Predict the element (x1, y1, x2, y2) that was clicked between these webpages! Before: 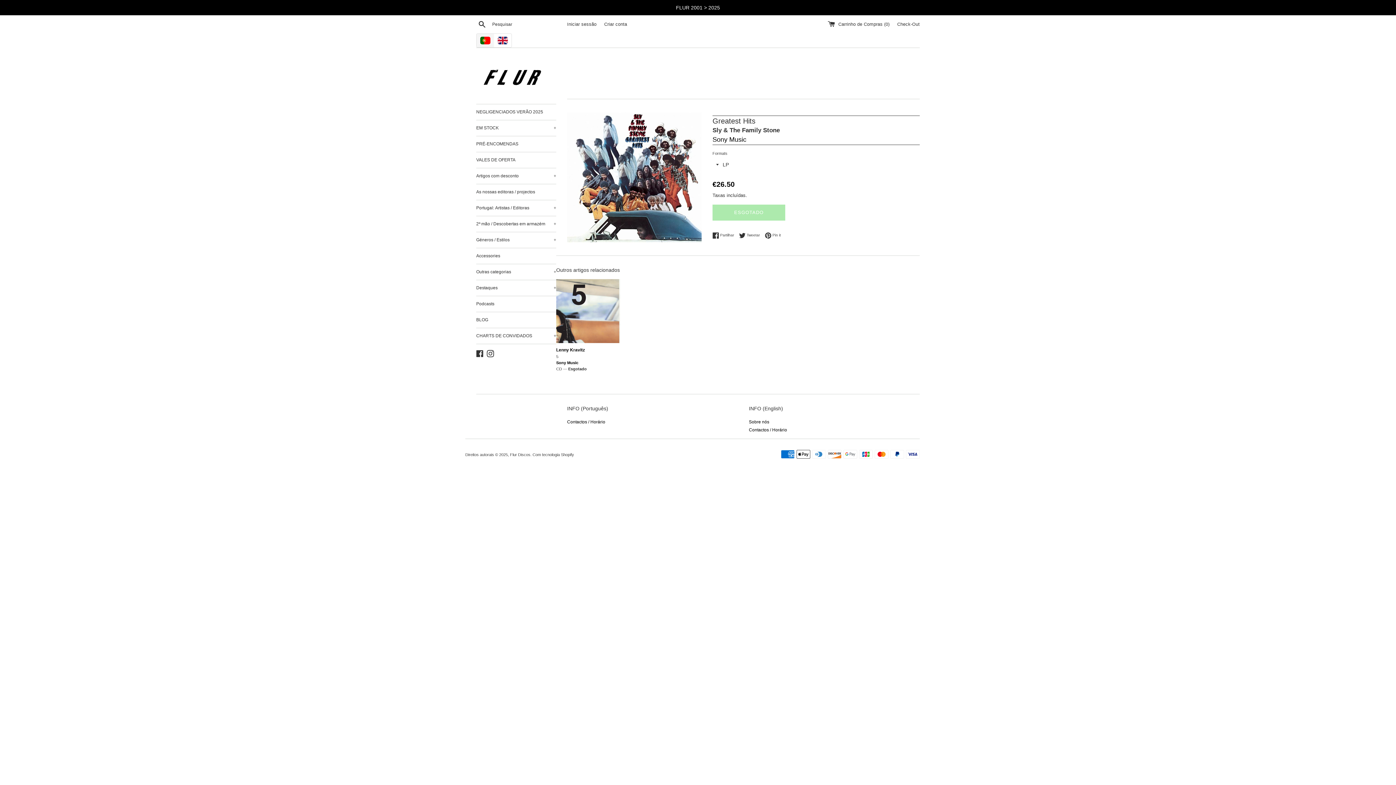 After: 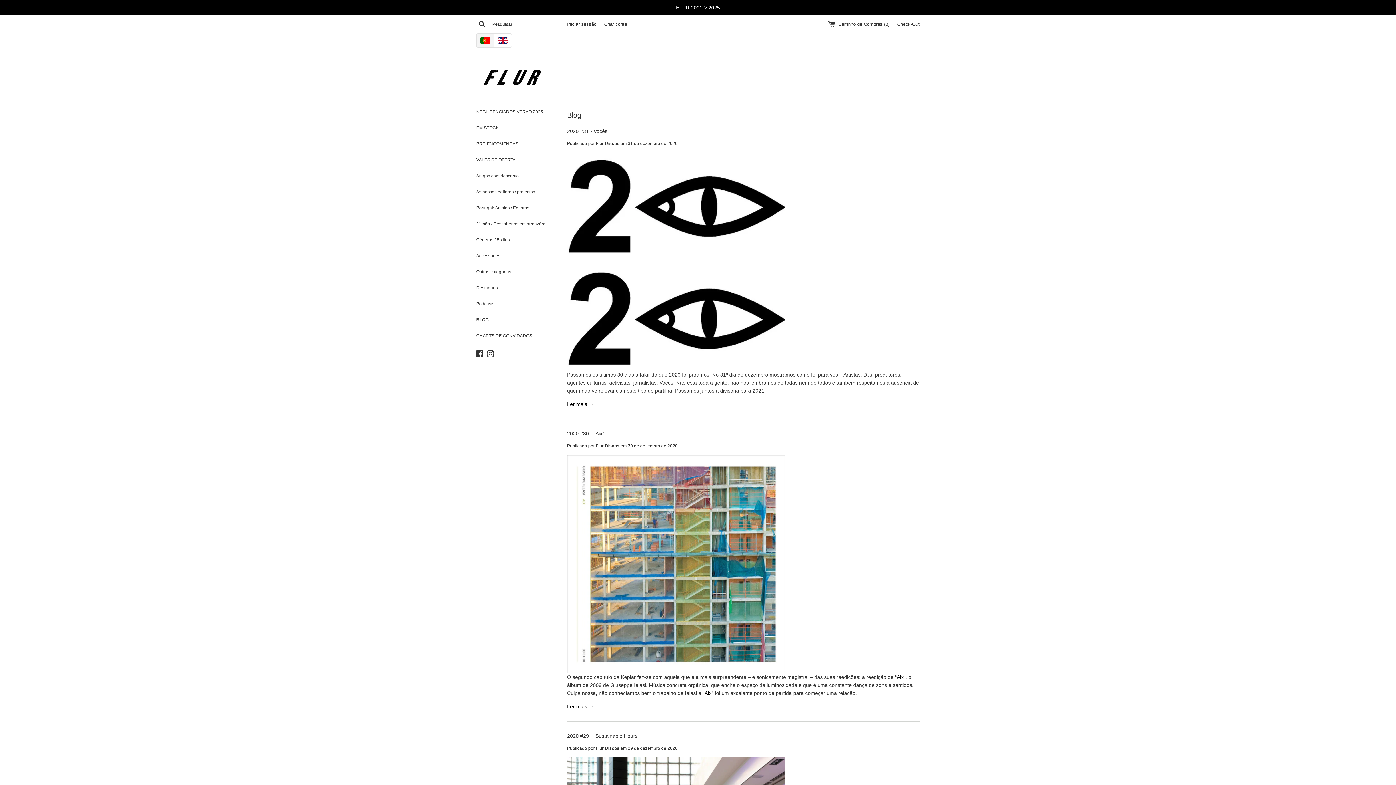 Action: bbox: (476, 312, 556, 328) label: BLOG